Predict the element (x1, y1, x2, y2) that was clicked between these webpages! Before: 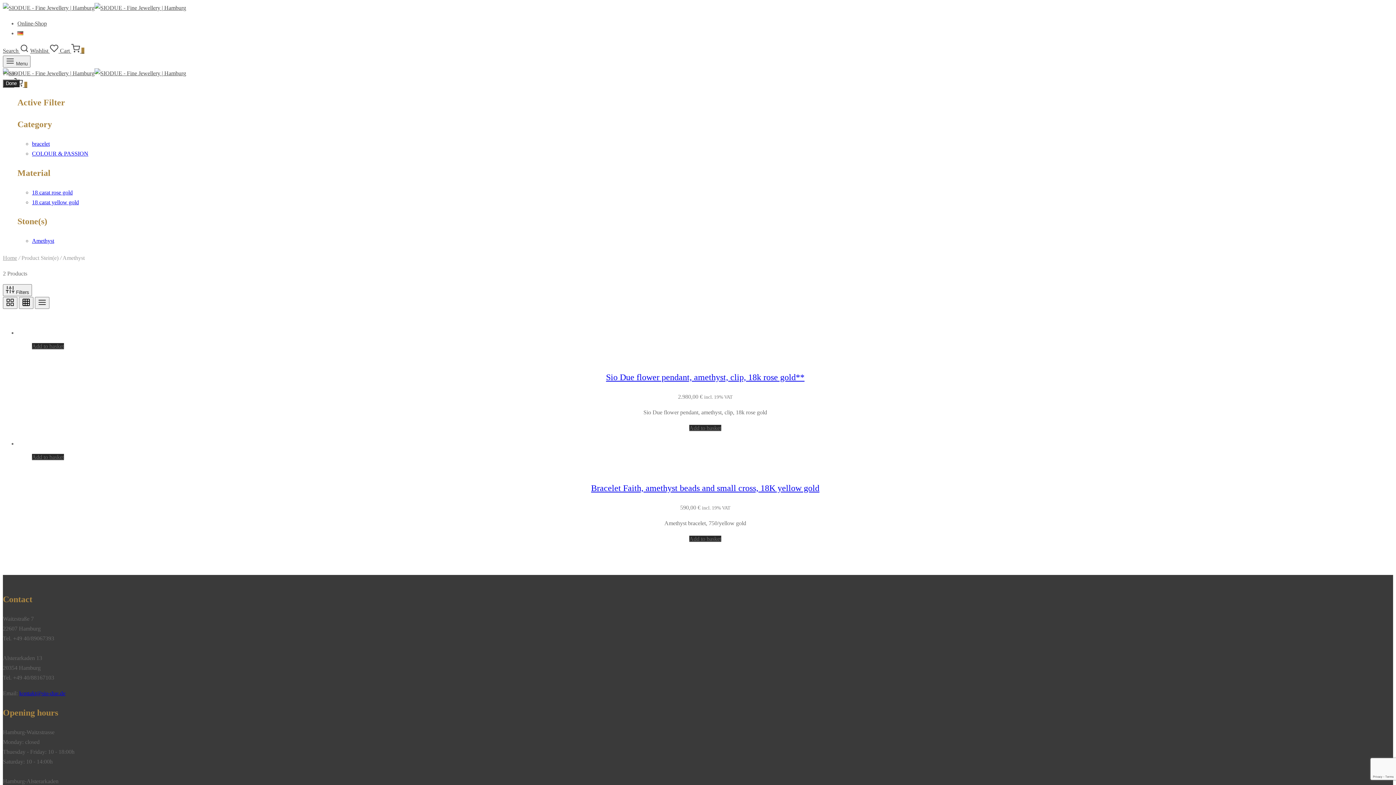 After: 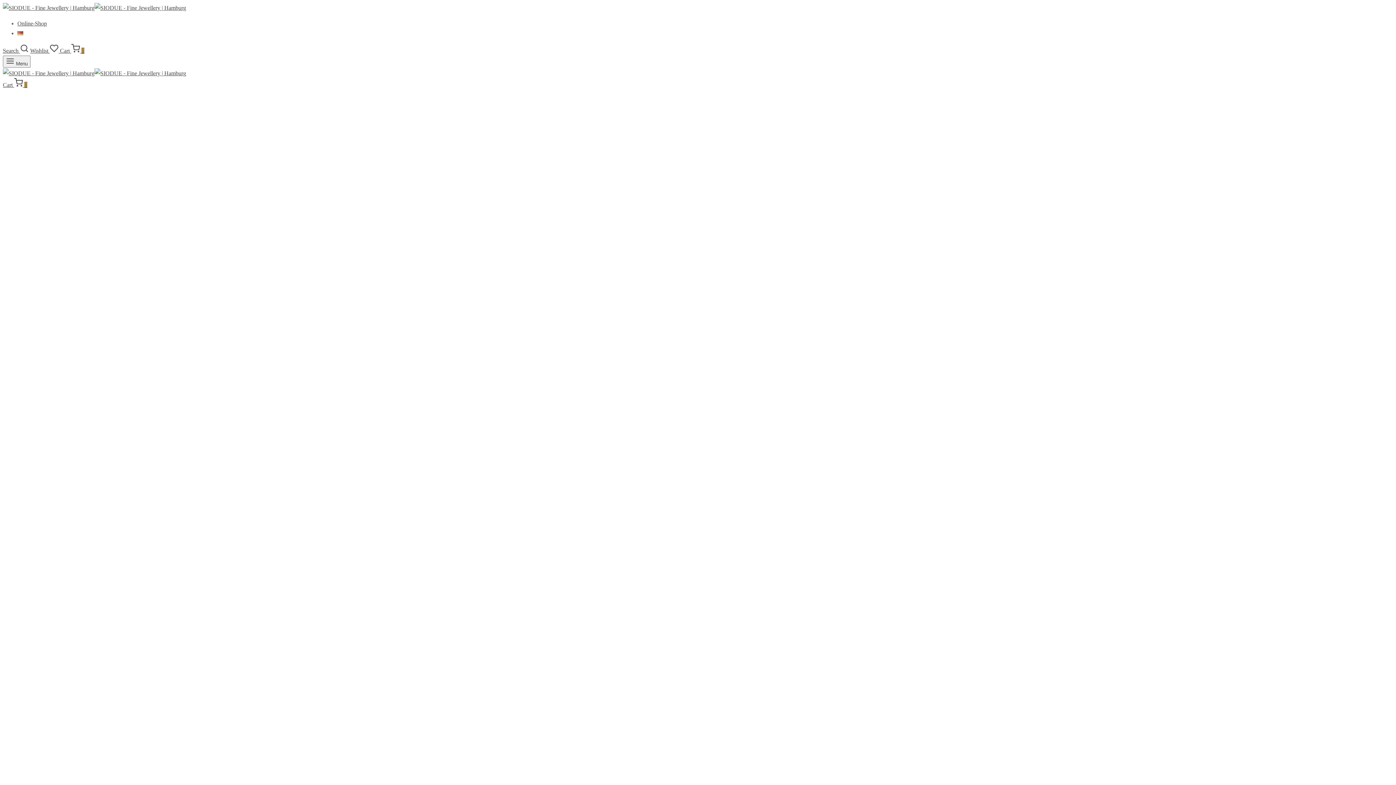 Action: bbox: (2, 255, 17, 261) label: Home